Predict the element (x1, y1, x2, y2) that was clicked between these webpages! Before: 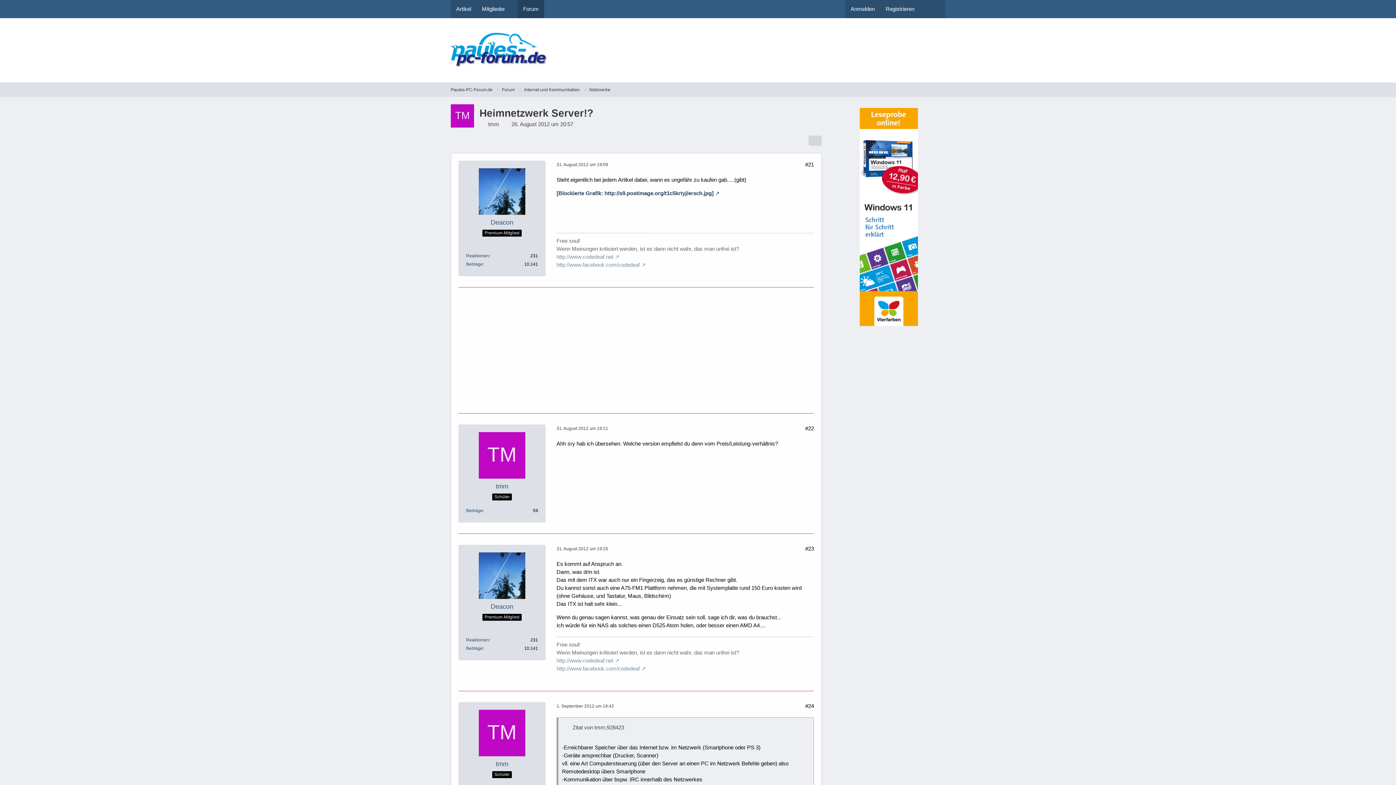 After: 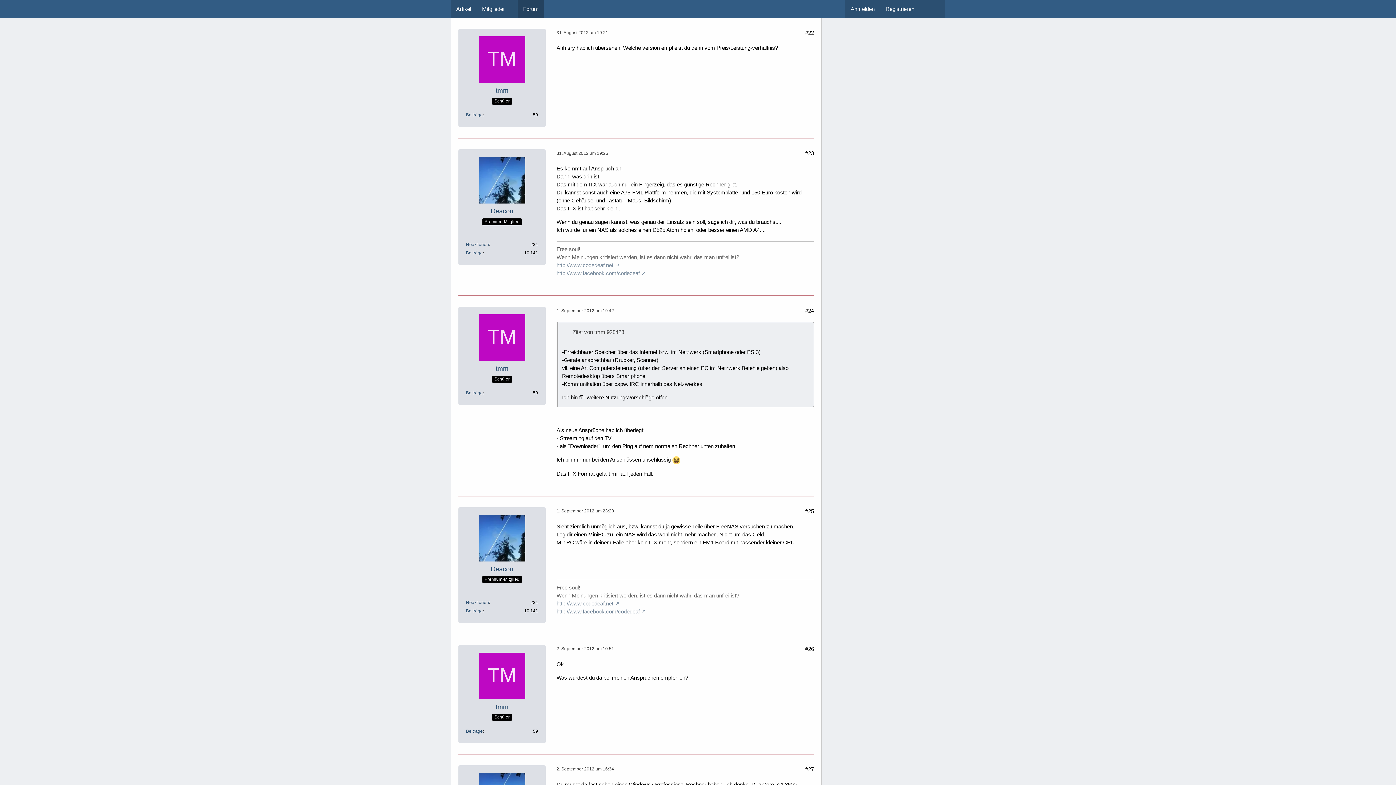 Action: label: #22 bbox: (805, 425, 814, 431)